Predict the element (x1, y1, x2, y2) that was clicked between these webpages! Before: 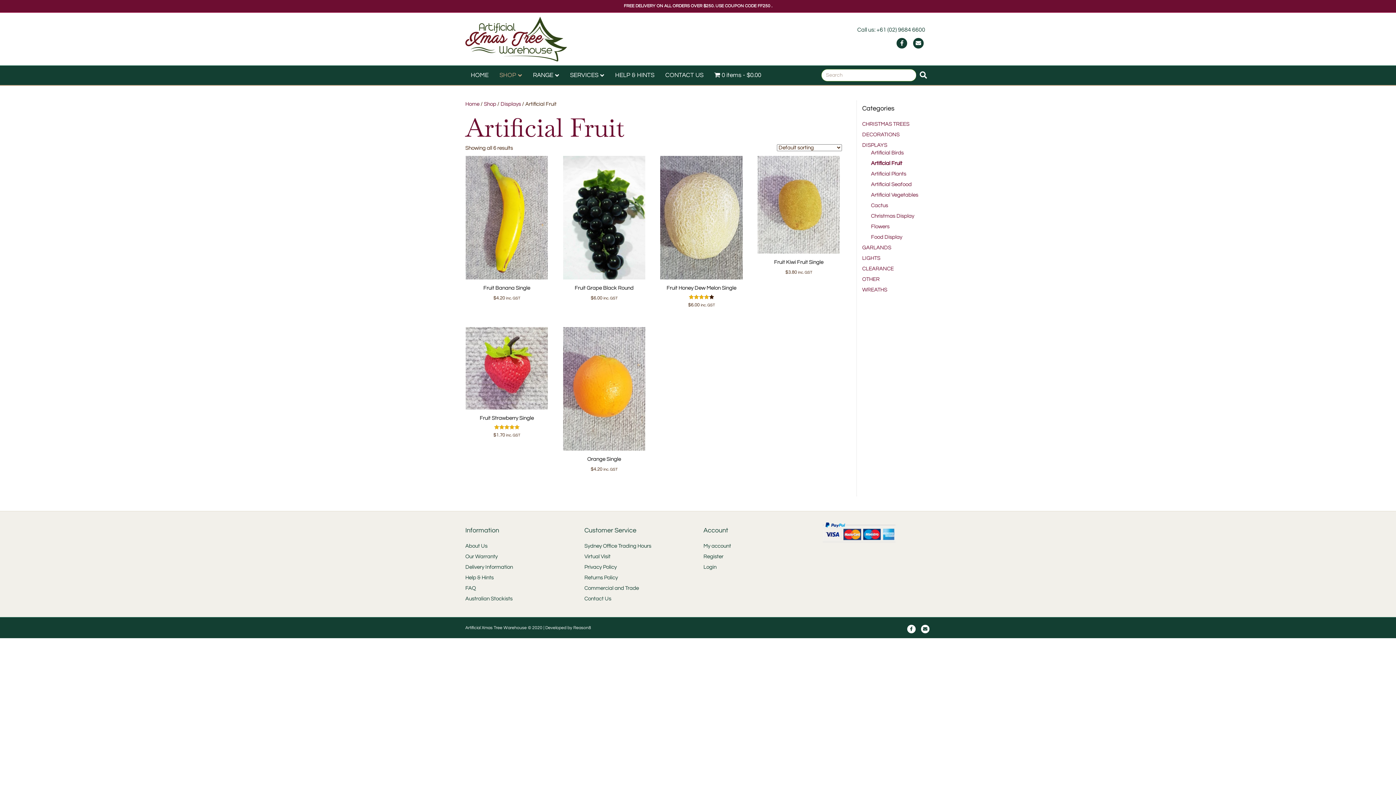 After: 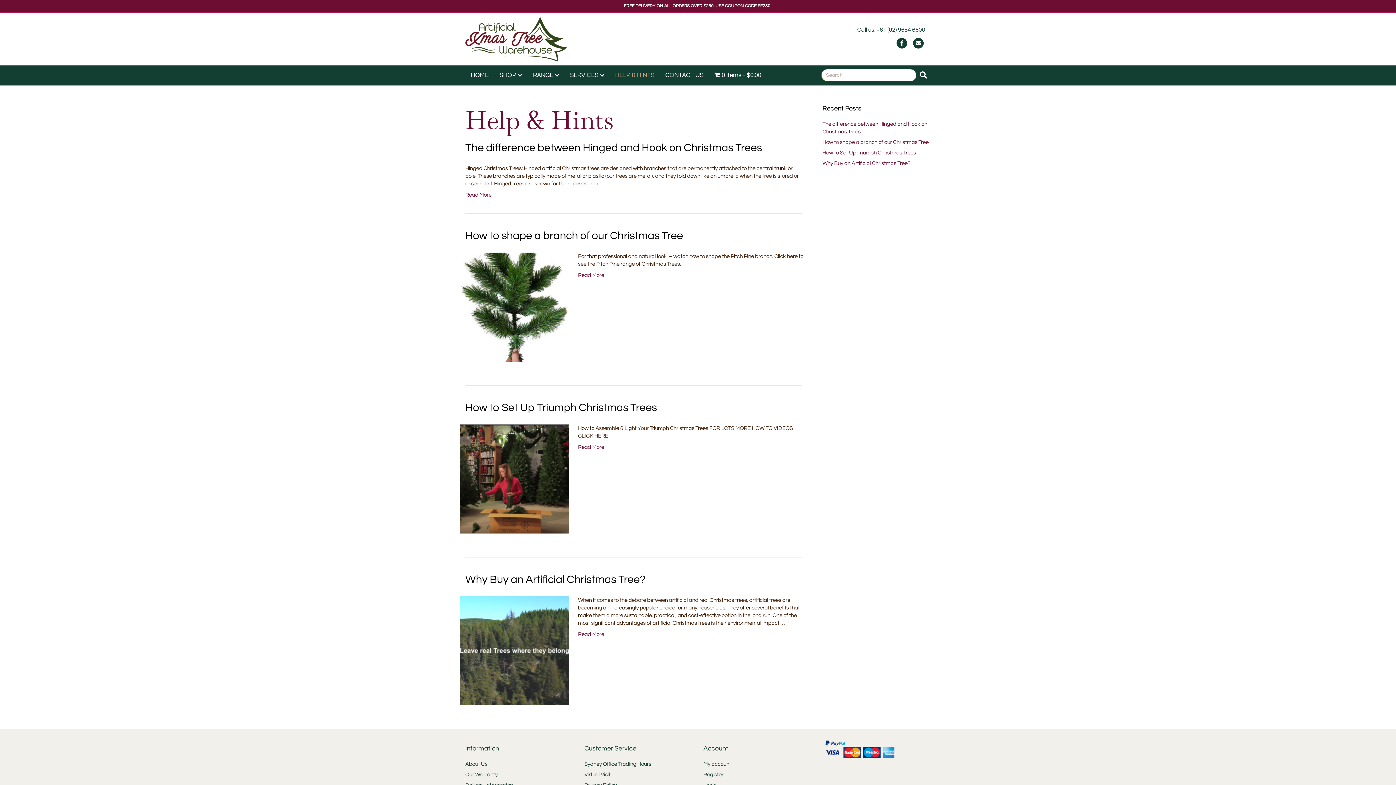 Action: label: HELP & HINTS bbox: (609, 65, 660, 85)